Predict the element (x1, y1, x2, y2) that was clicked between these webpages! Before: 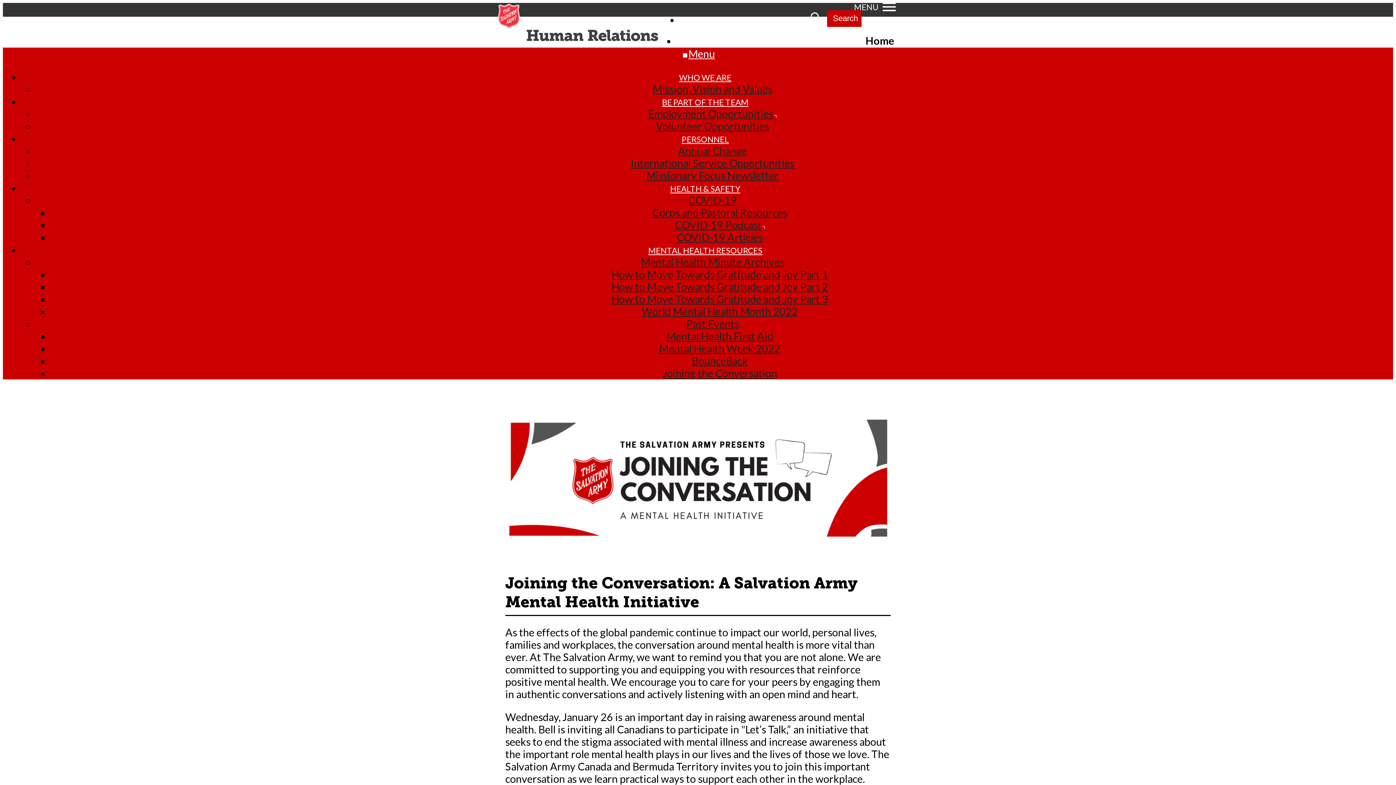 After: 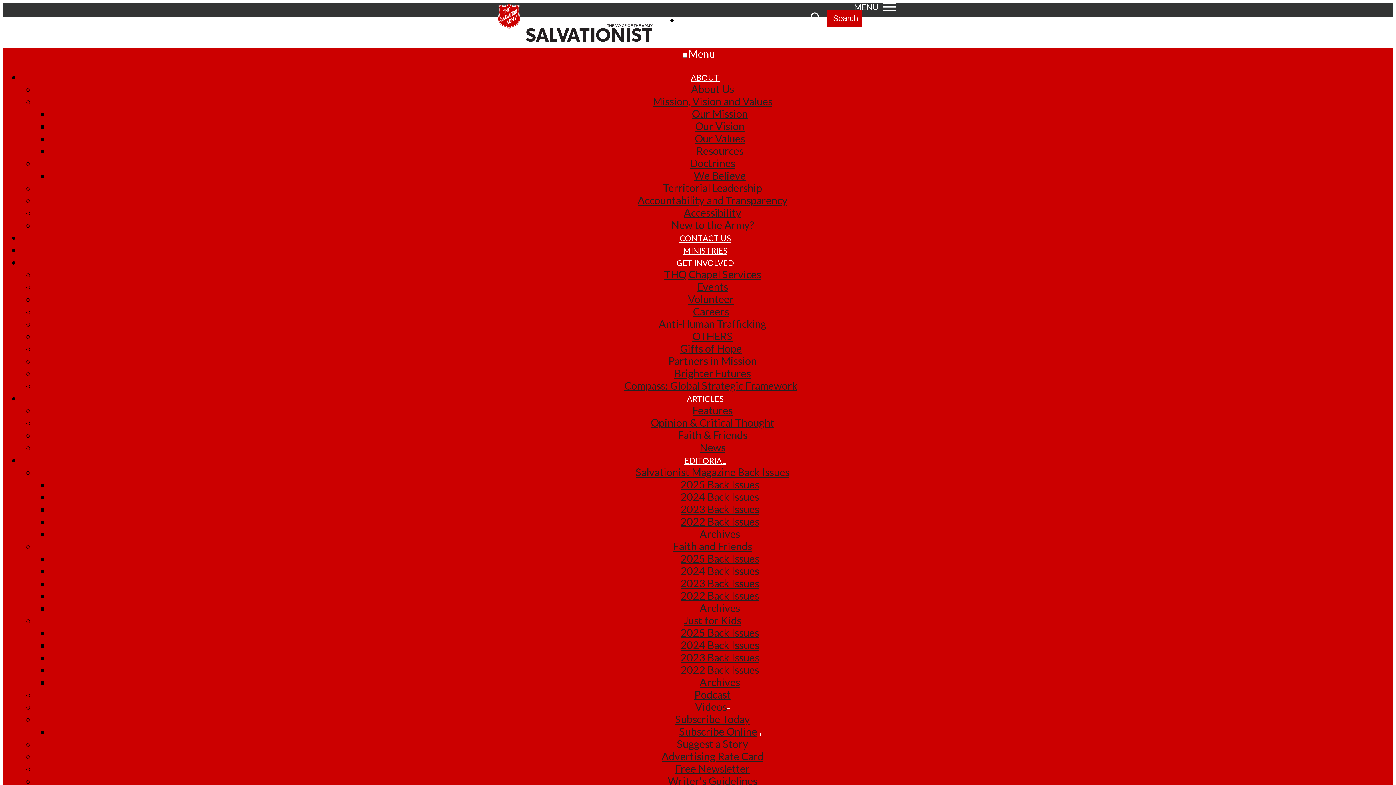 Action: label: COVID-19 Articles bbox: (676, 231, 763, 243)